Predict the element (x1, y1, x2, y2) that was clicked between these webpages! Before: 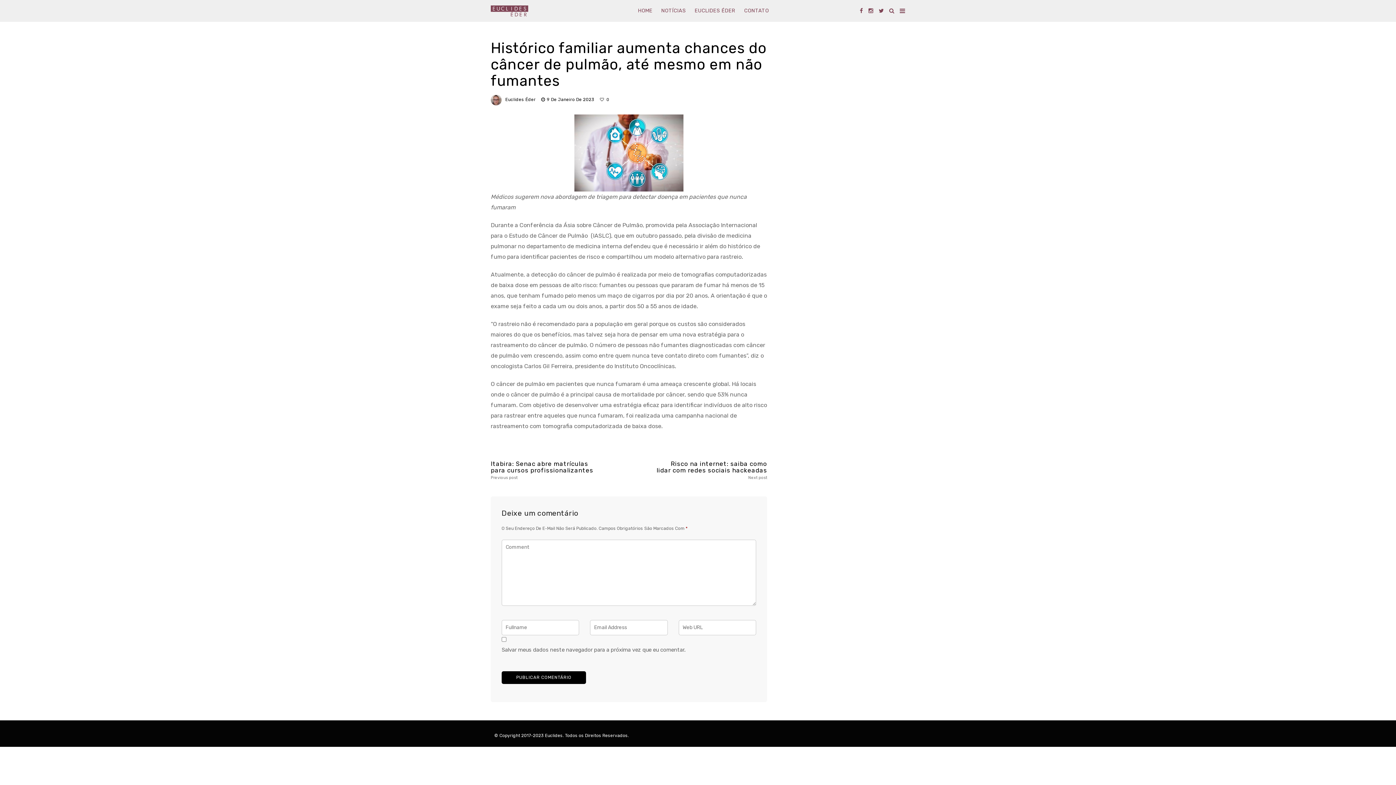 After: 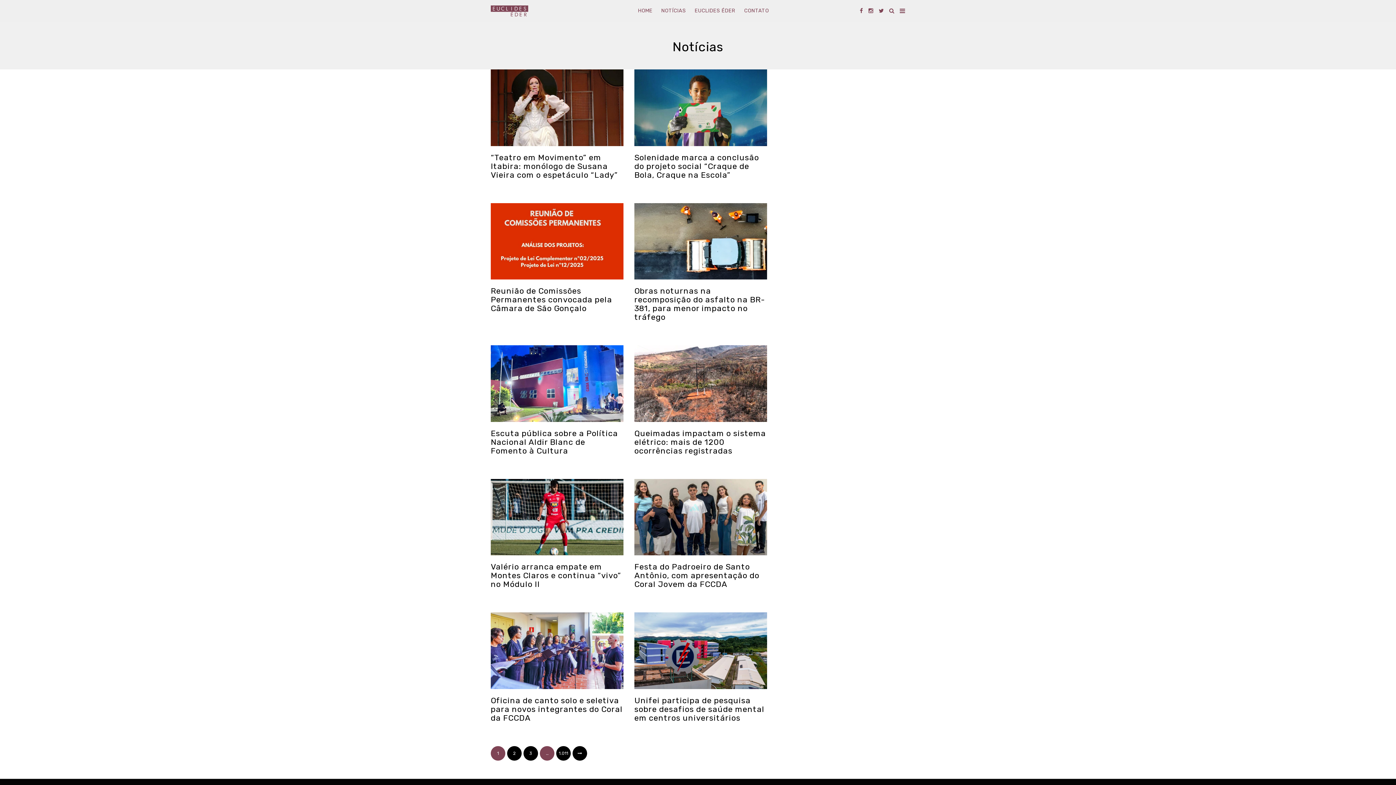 Action: bbox: (661, 0, 686, 21) label: NOTÍCIAS